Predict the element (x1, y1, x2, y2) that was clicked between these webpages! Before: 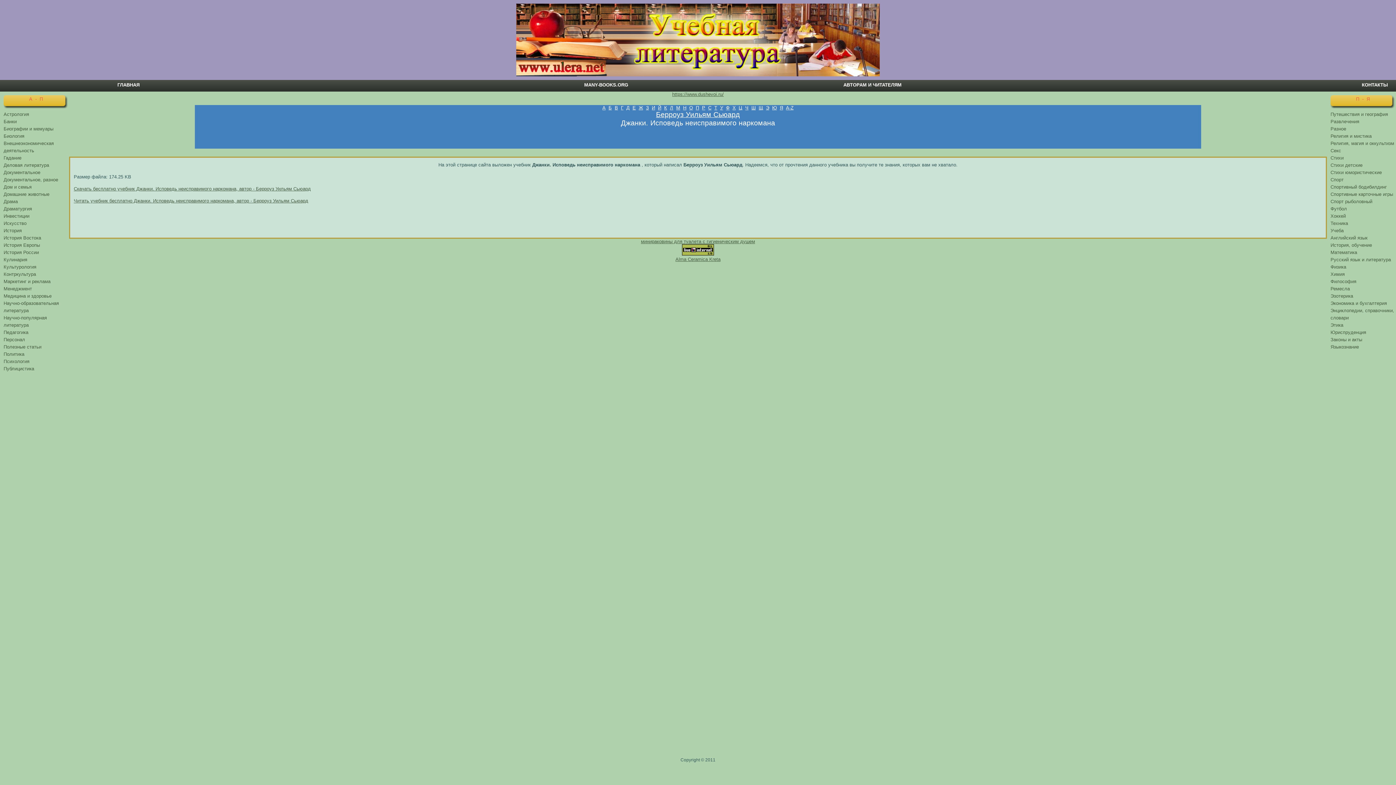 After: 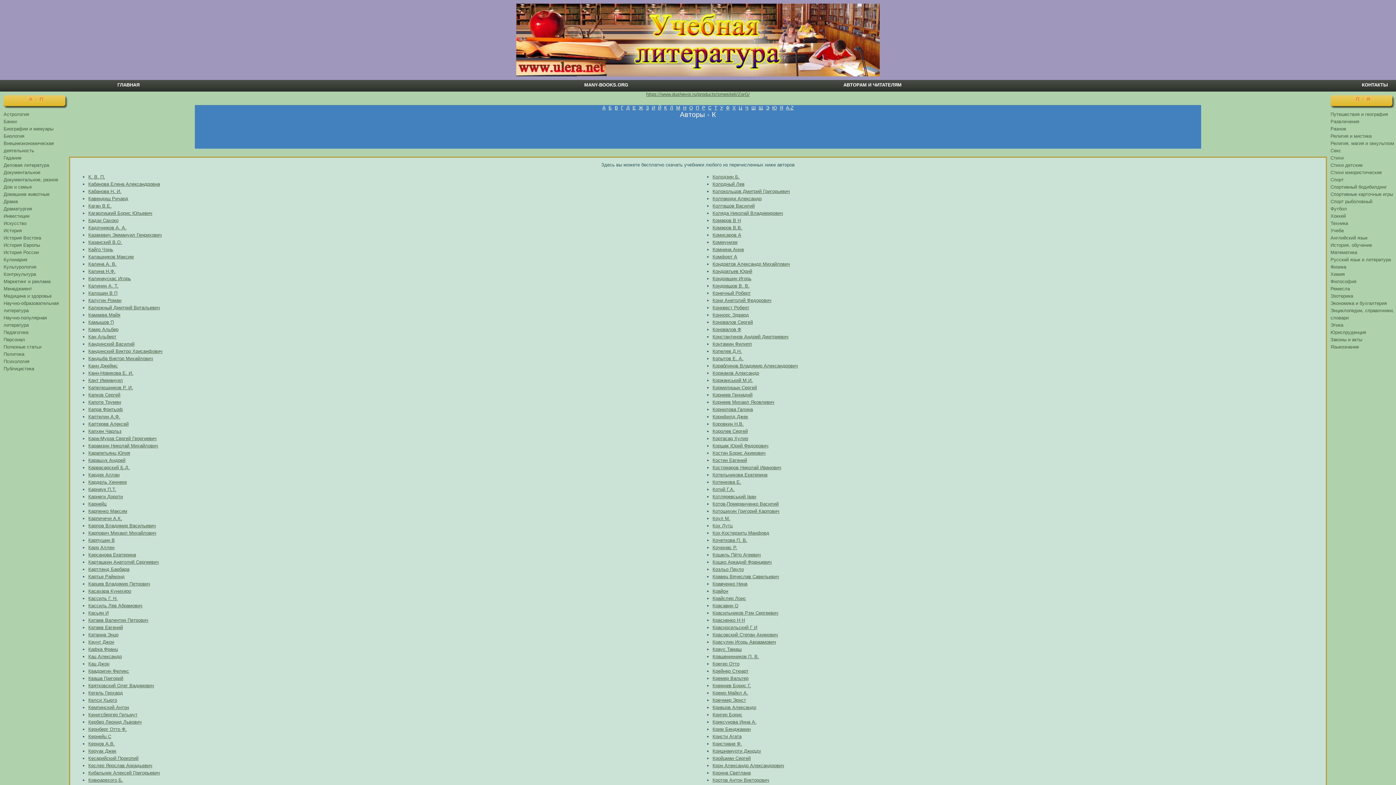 Action: bbox: (664, 105, 667, 110) label: К